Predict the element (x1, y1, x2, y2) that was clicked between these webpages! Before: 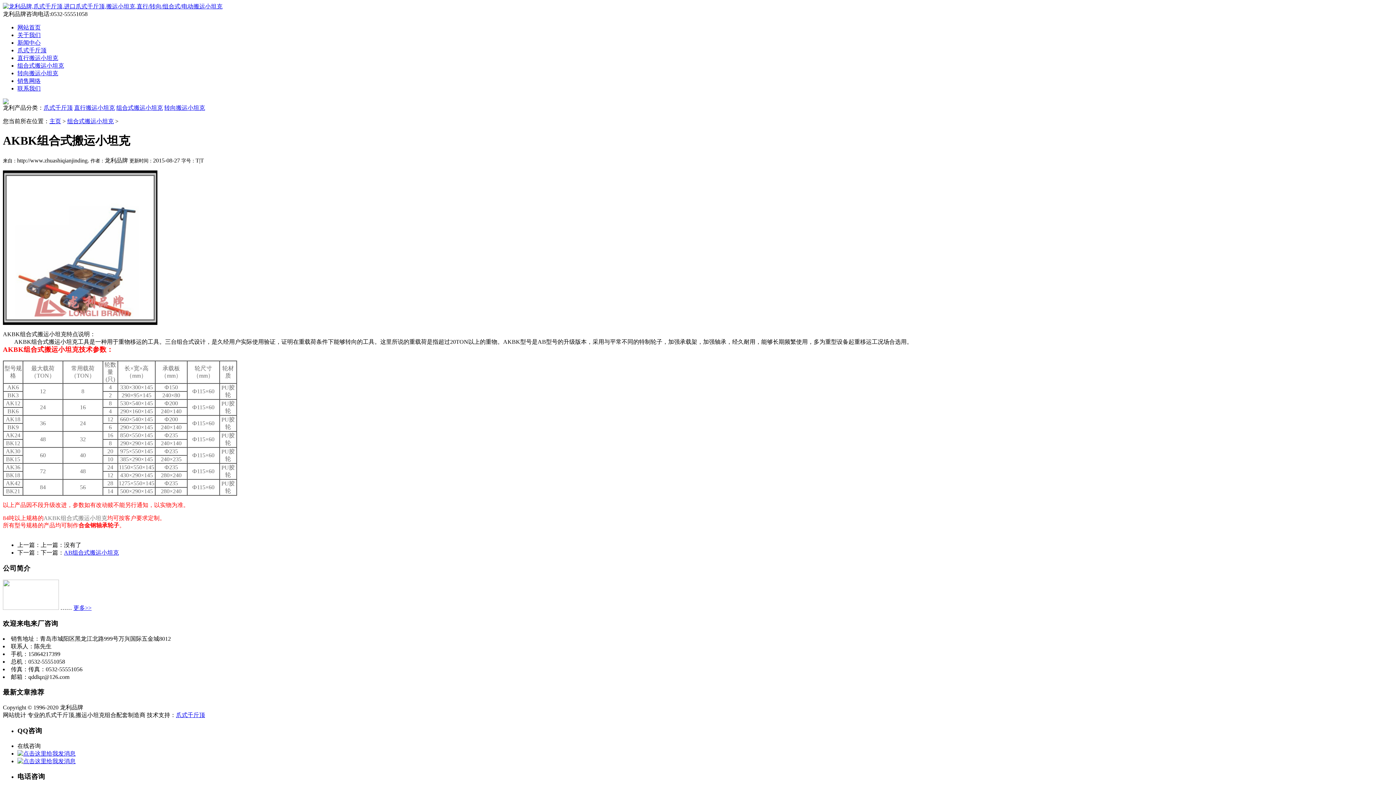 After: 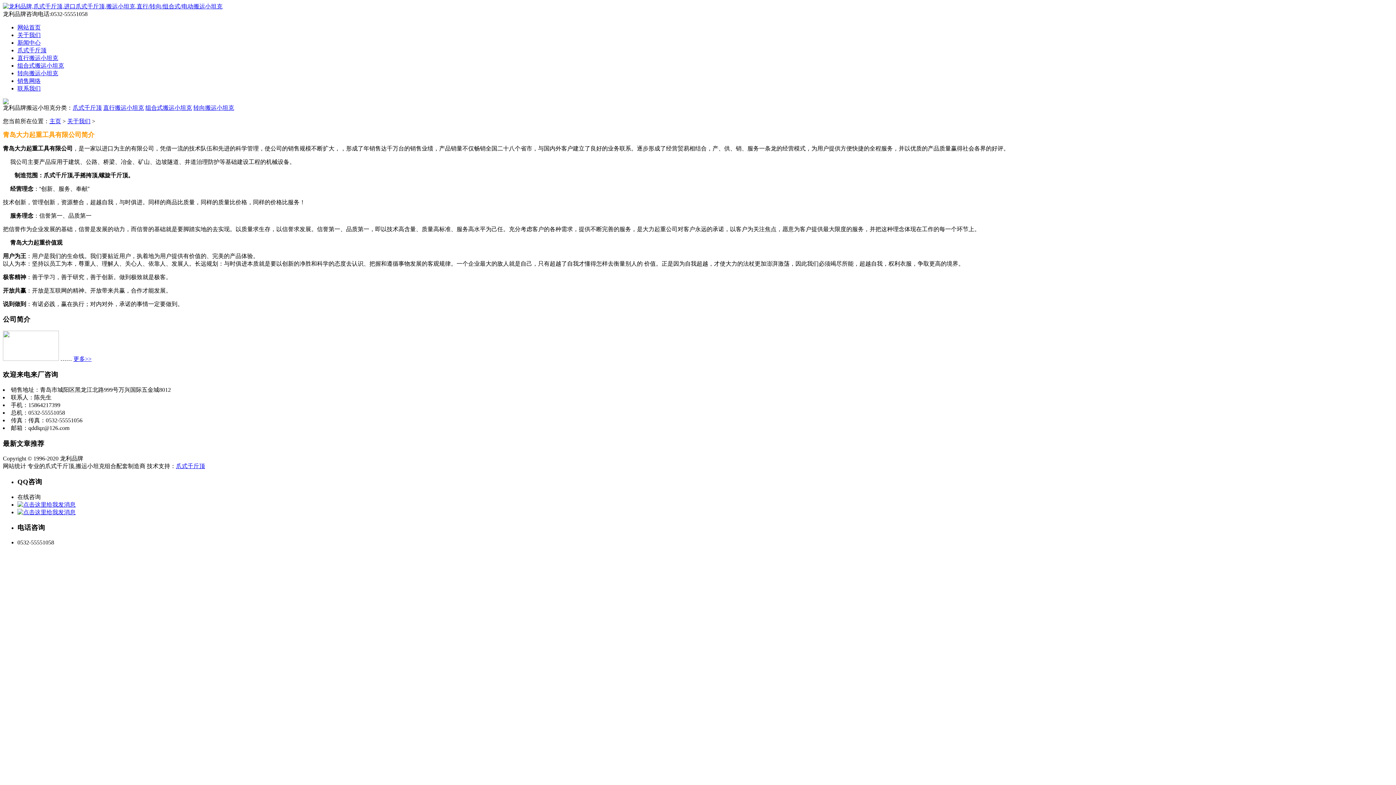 Action: bbox: (17, 32, 40, 38) label: 关于我们